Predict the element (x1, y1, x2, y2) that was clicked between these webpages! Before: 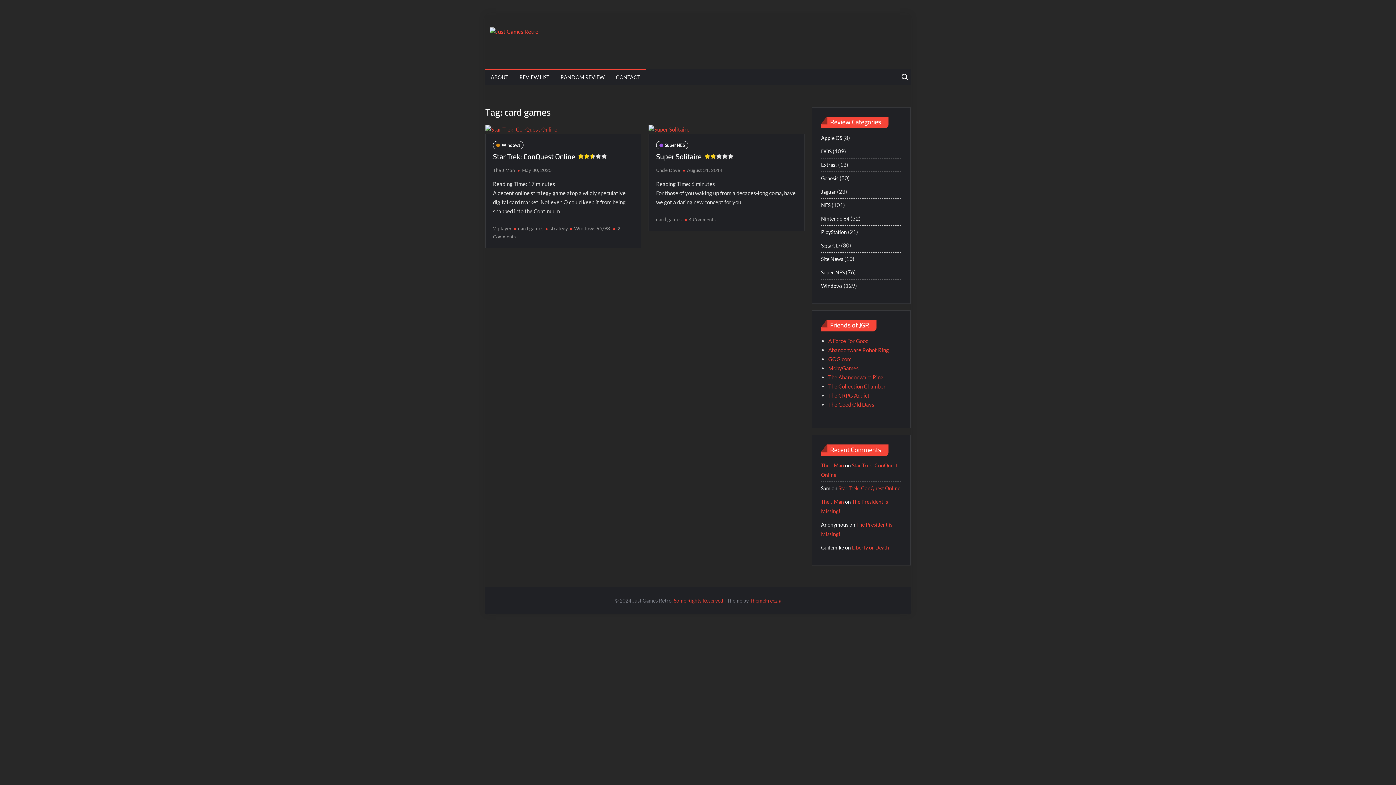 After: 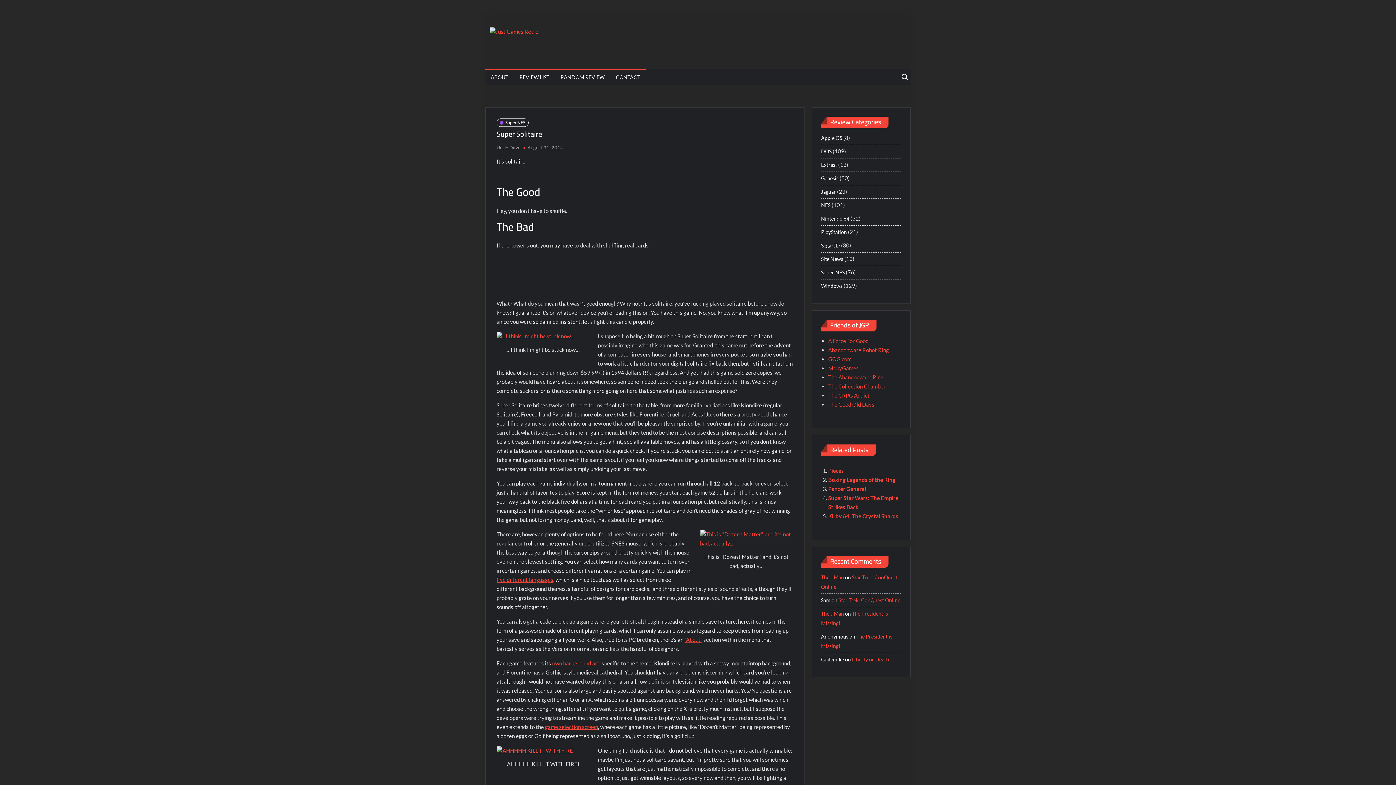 Action: bbox: (648, 125, 689, 132)